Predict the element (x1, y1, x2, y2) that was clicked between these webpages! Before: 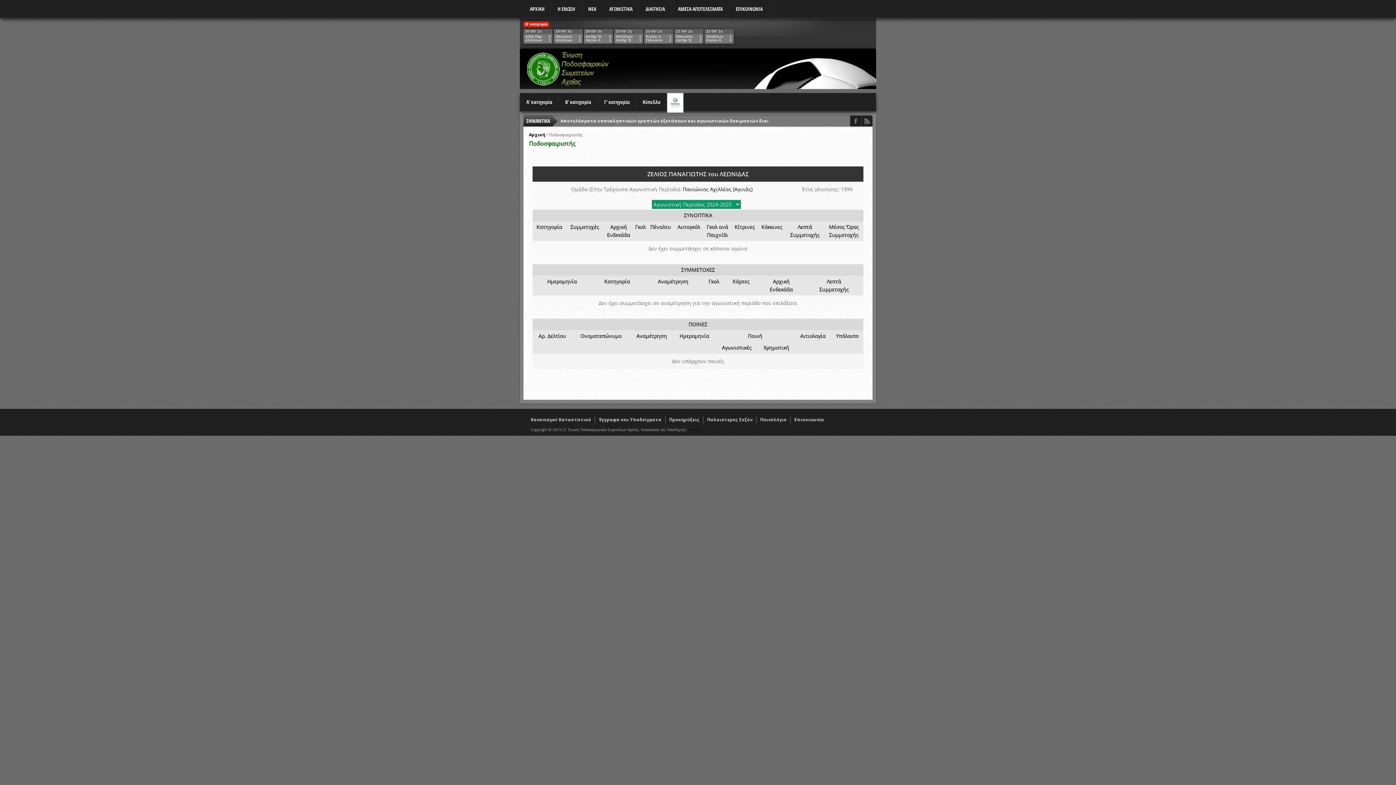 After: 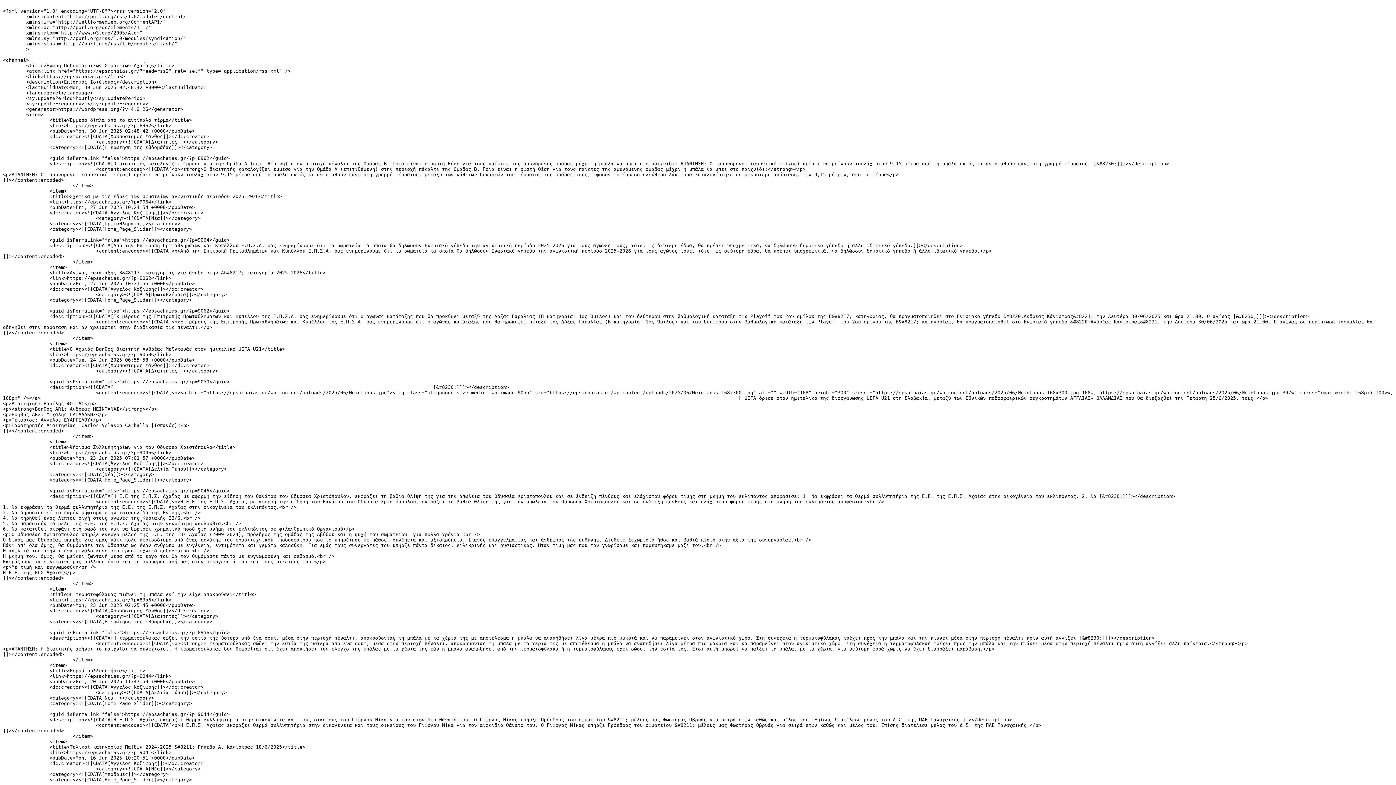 Action: bbox: (861, 115, 872, 126)